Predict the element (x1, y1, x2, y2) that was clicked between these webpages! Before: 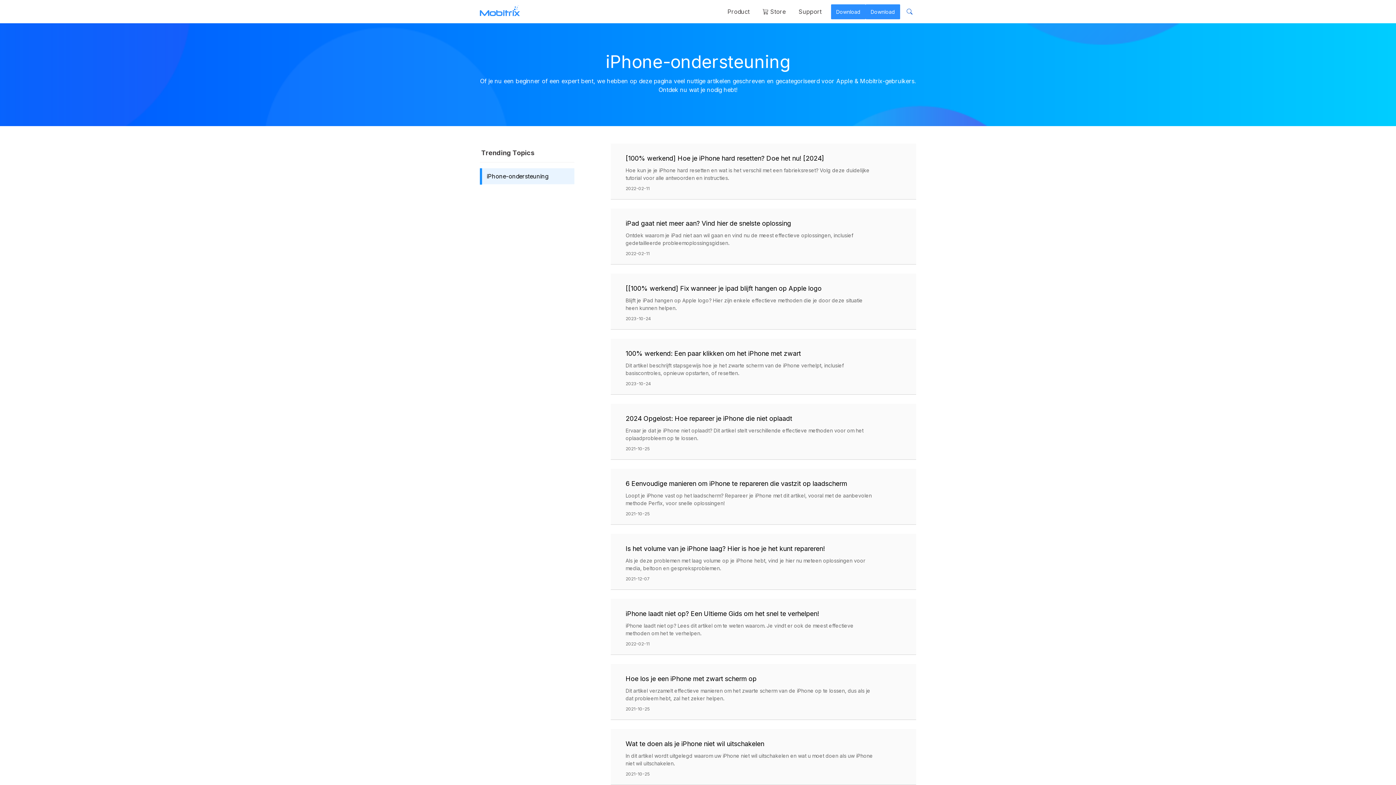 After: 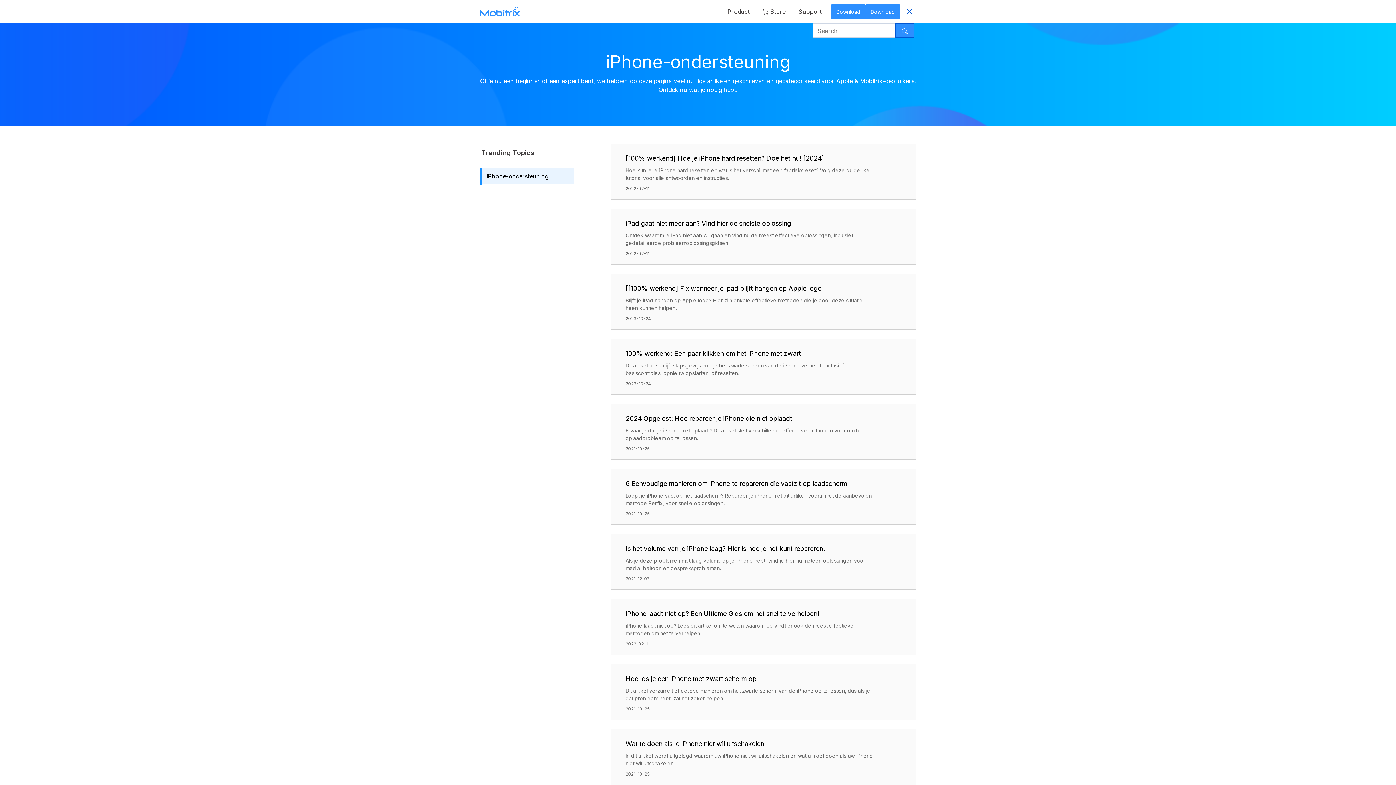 Action: bbox: (903, 0, 916, 23)